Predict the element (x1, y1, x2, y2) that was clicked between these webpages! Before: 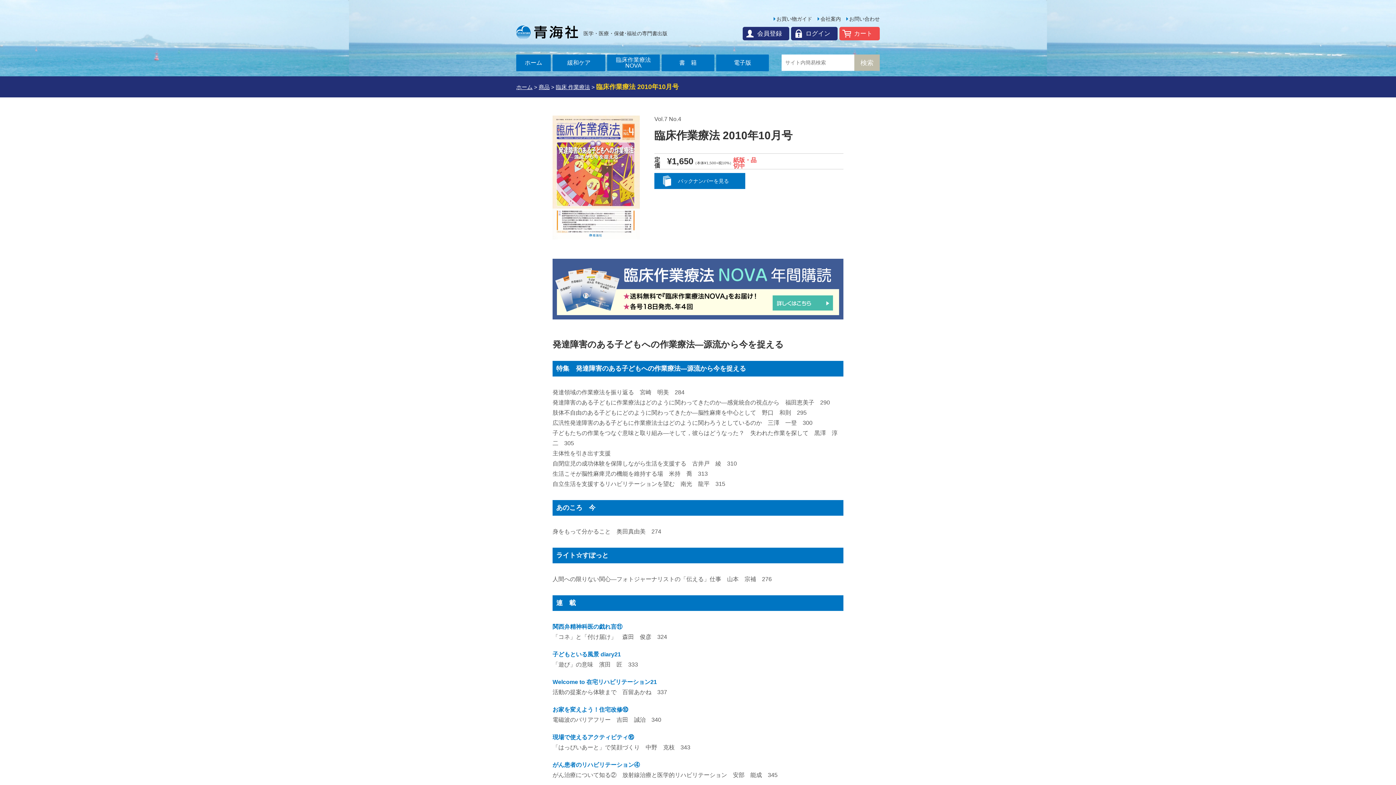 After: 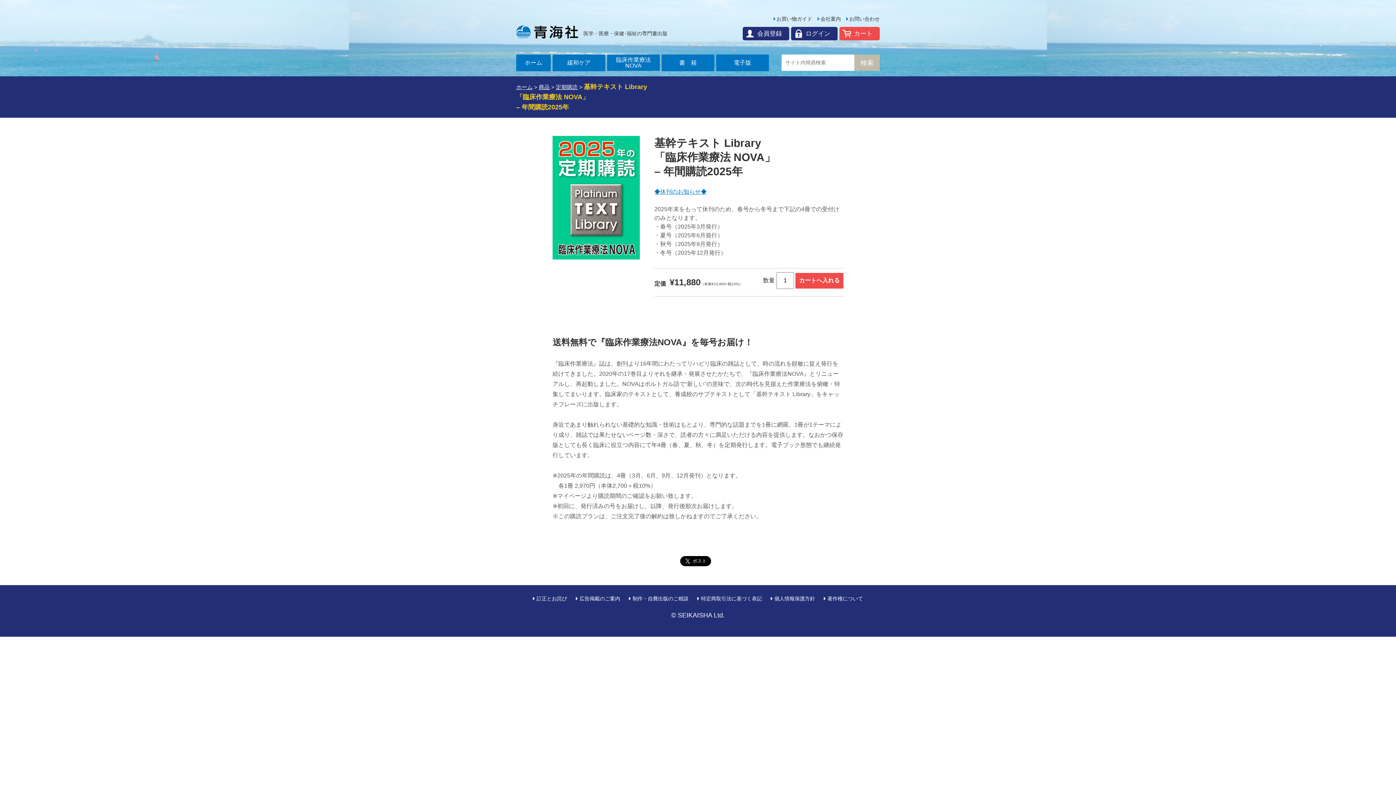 Action: bbox: (552, 314, 843, 320)